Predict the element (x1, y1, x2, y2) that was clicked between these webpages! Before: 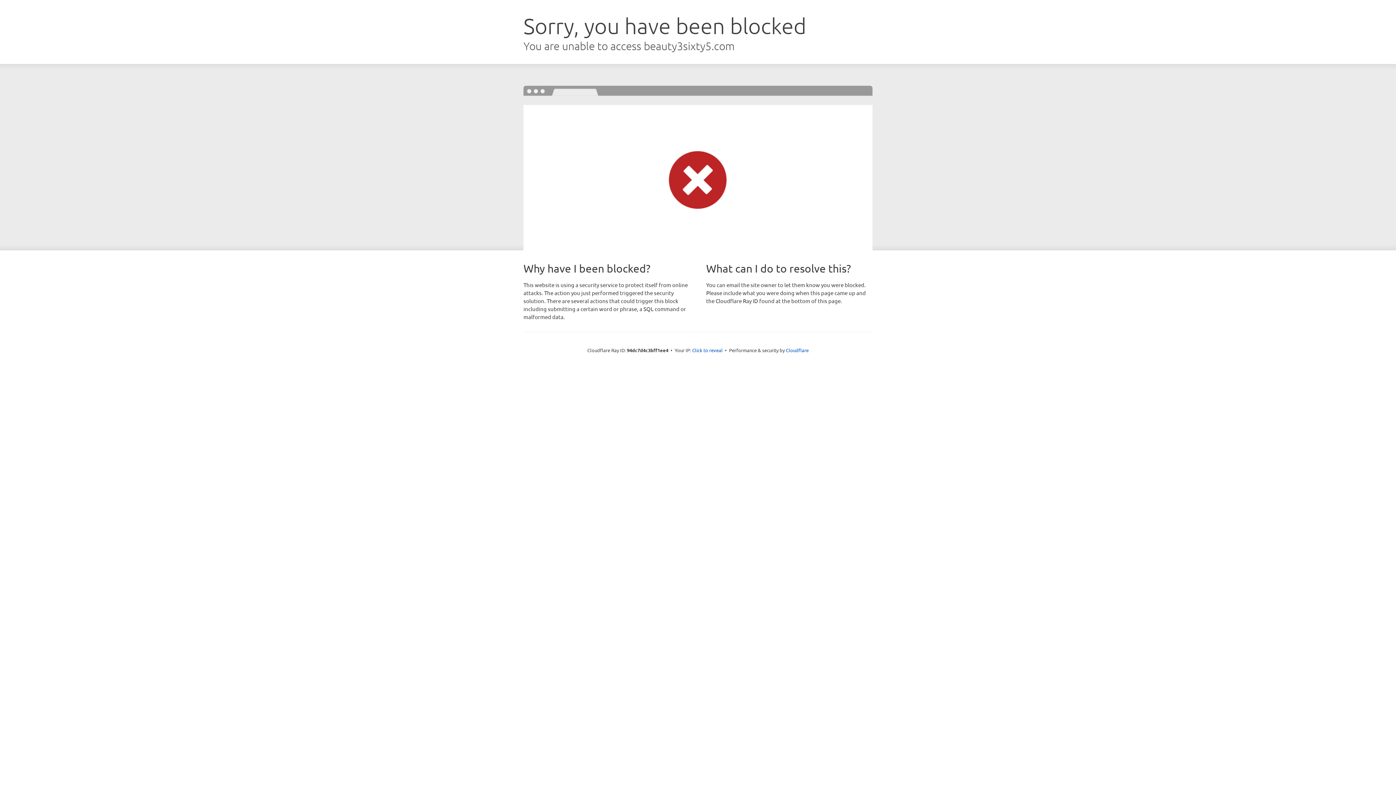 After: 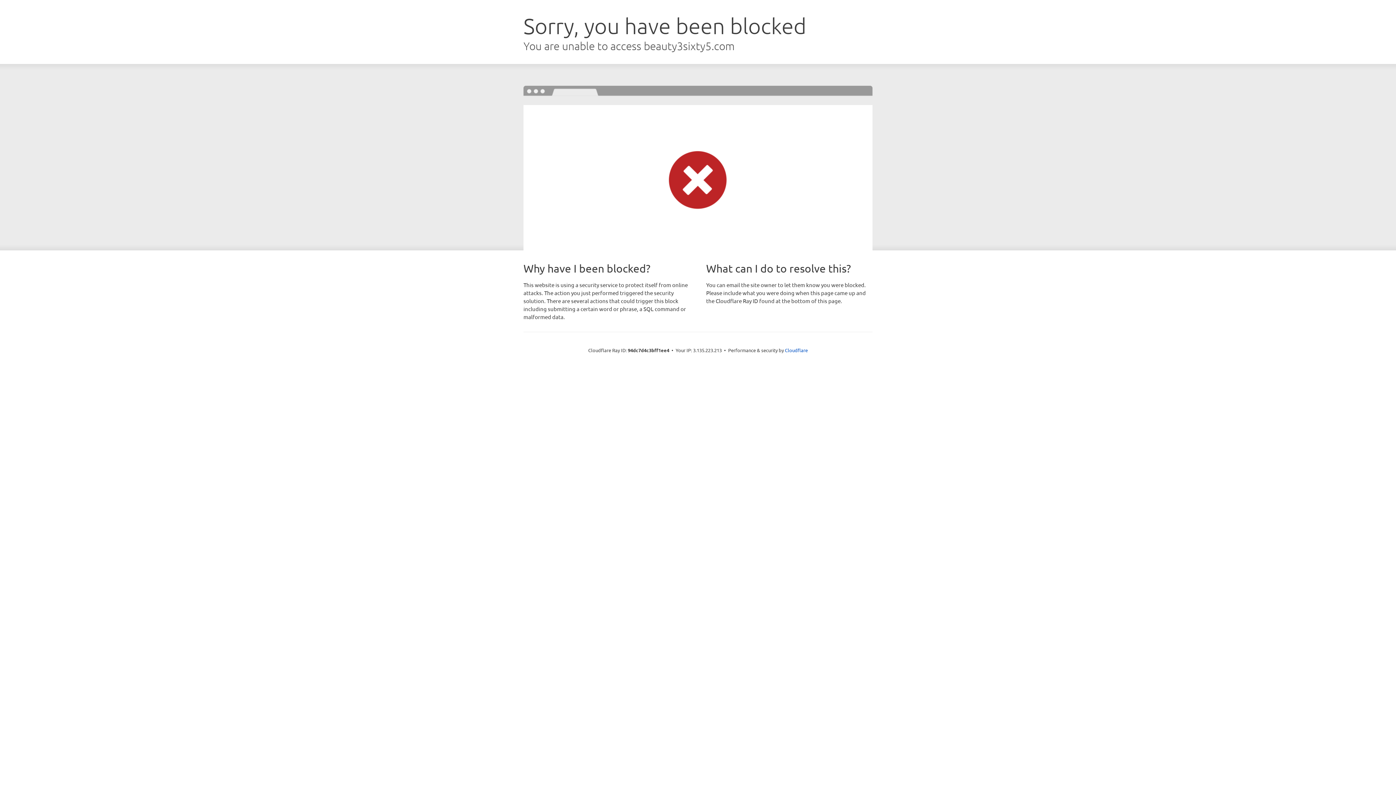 Action: bbox: (692, 346, 722, 353) label: Click to reveal